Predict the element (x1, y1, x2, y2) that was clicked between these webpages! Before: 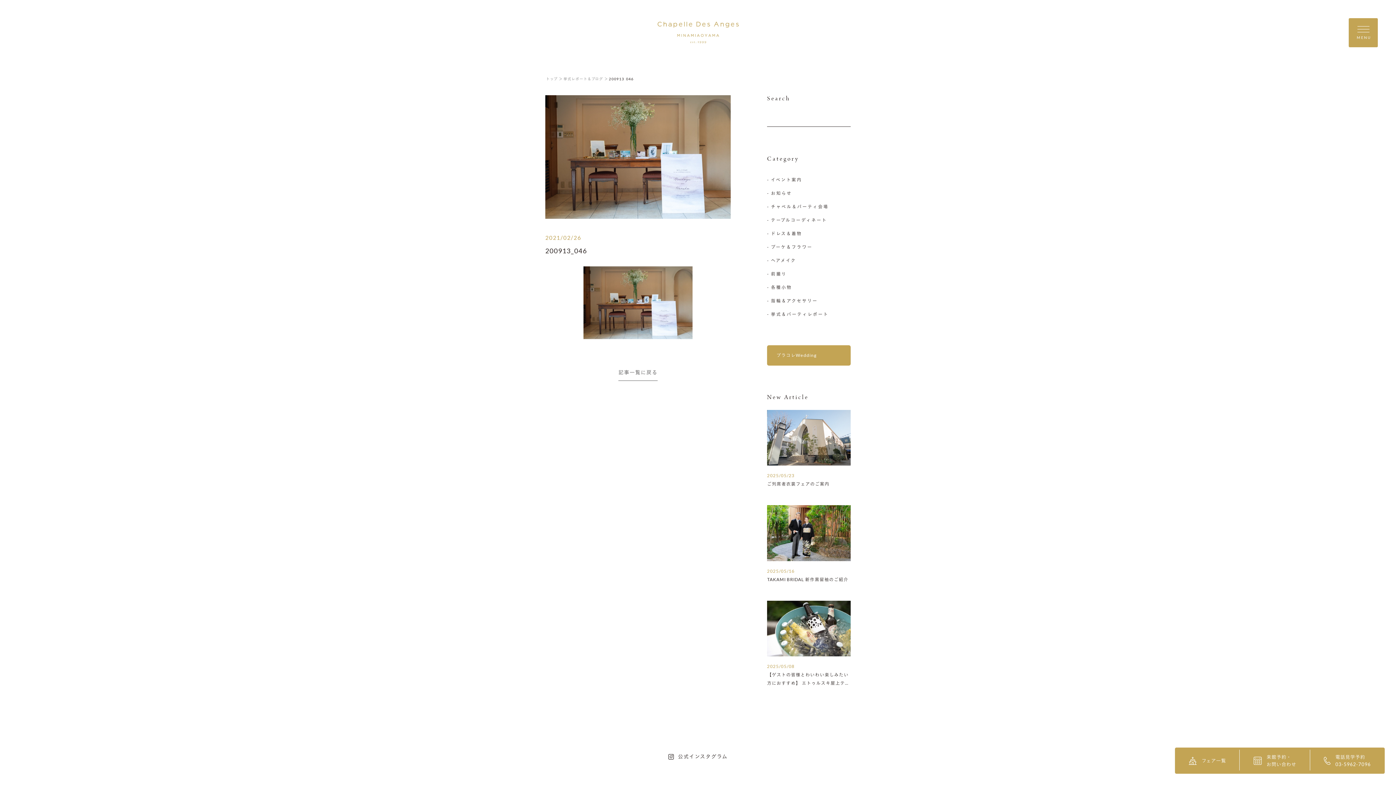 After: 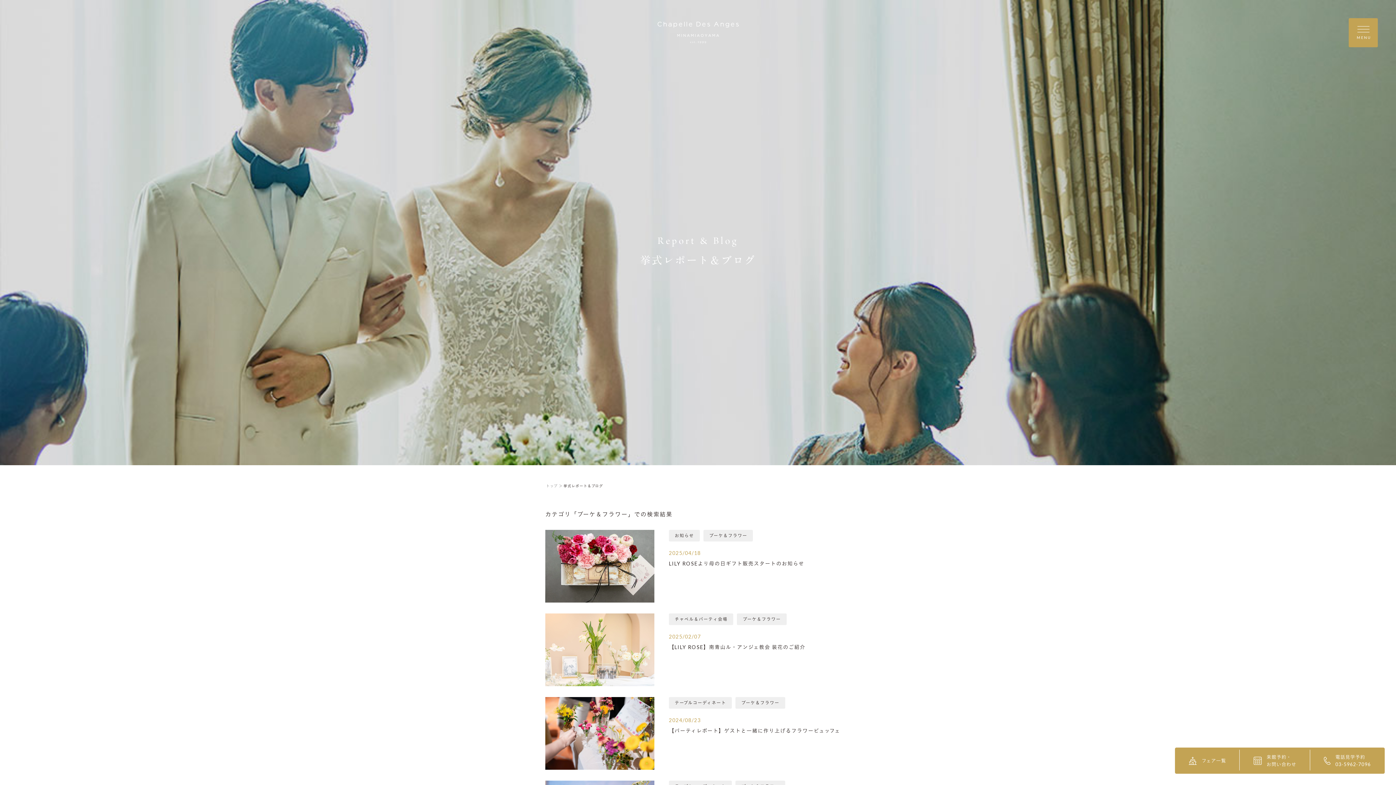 Action: bbox: (767, 245, 850, 249) label: - ブーケ＆フラワー